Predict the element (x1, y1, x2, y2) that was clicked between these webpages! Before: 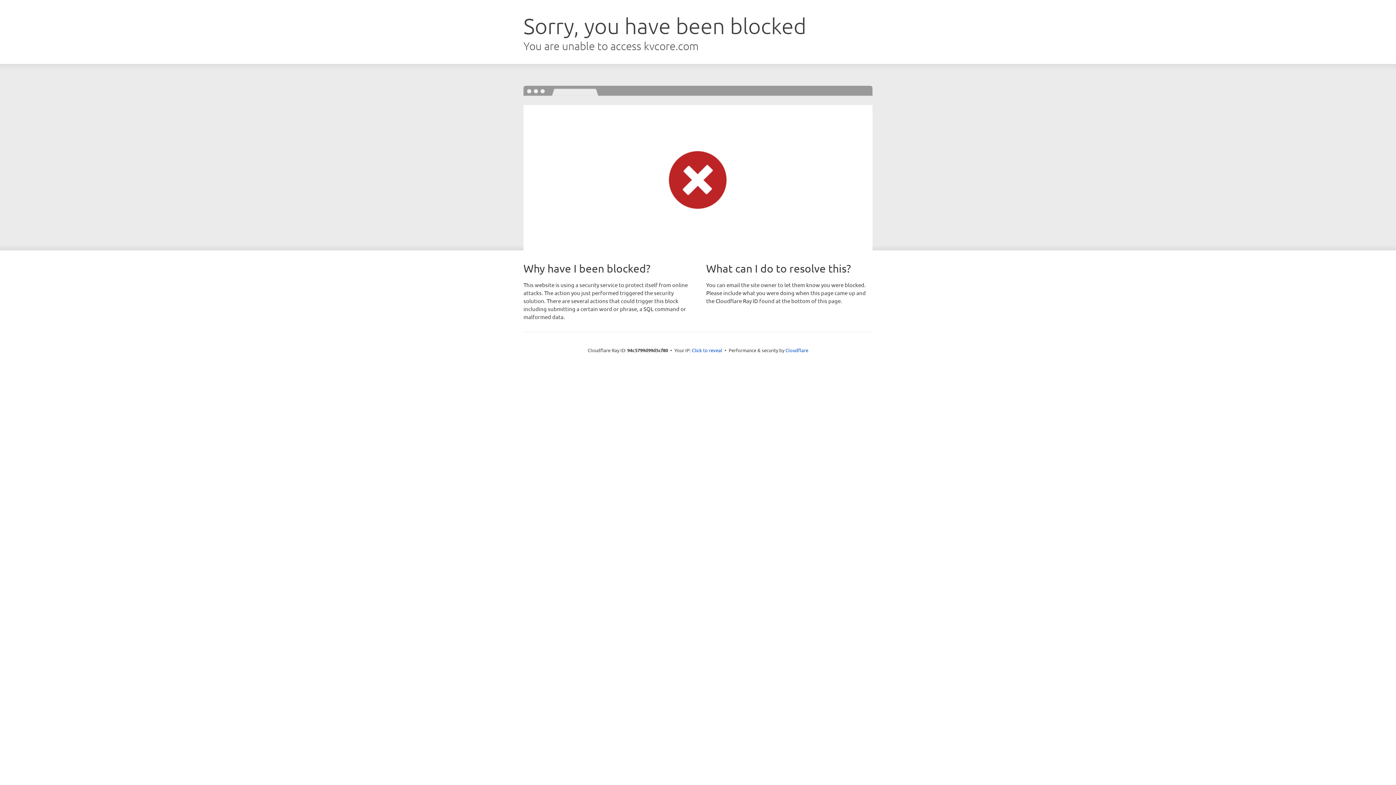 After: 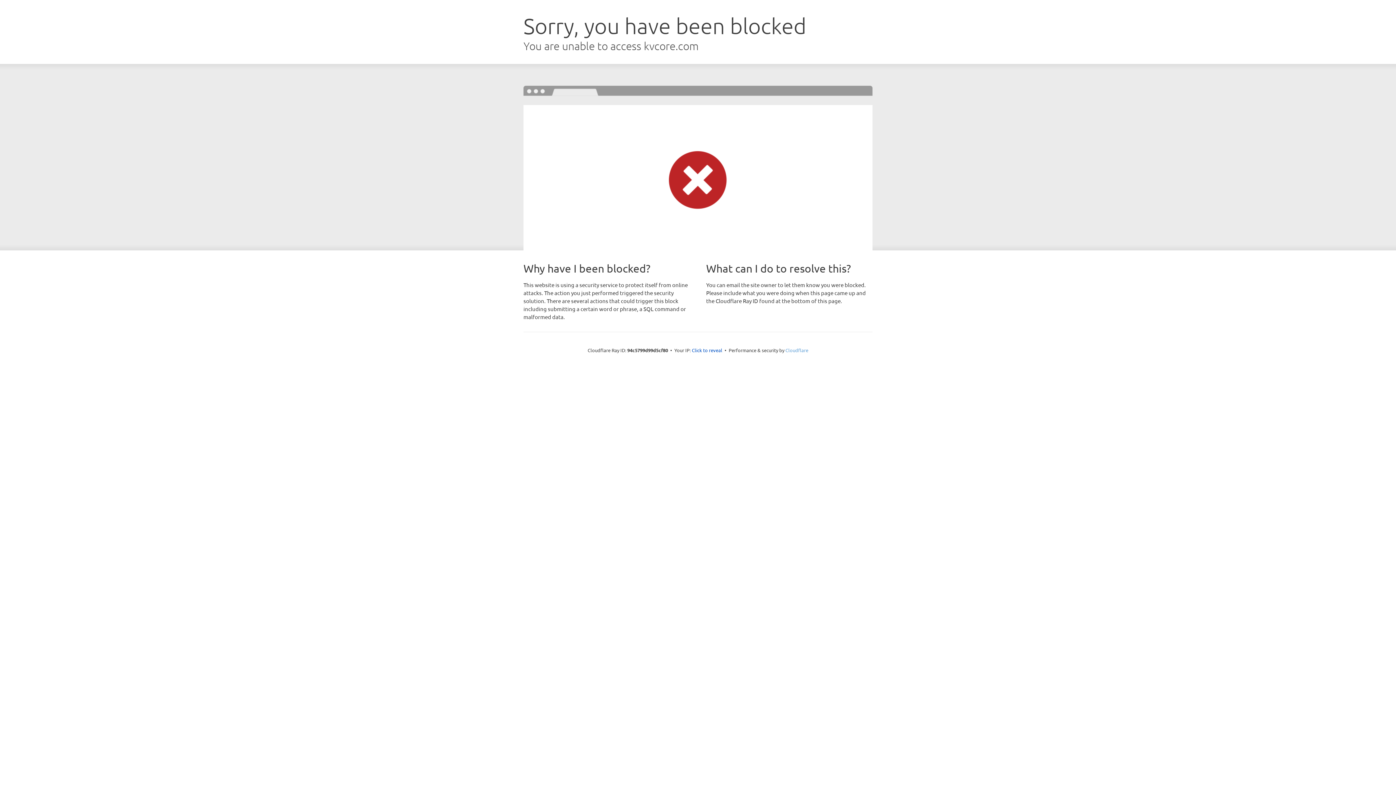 Action: bbox: (785, 347, 808, 353) label: Cloudflare